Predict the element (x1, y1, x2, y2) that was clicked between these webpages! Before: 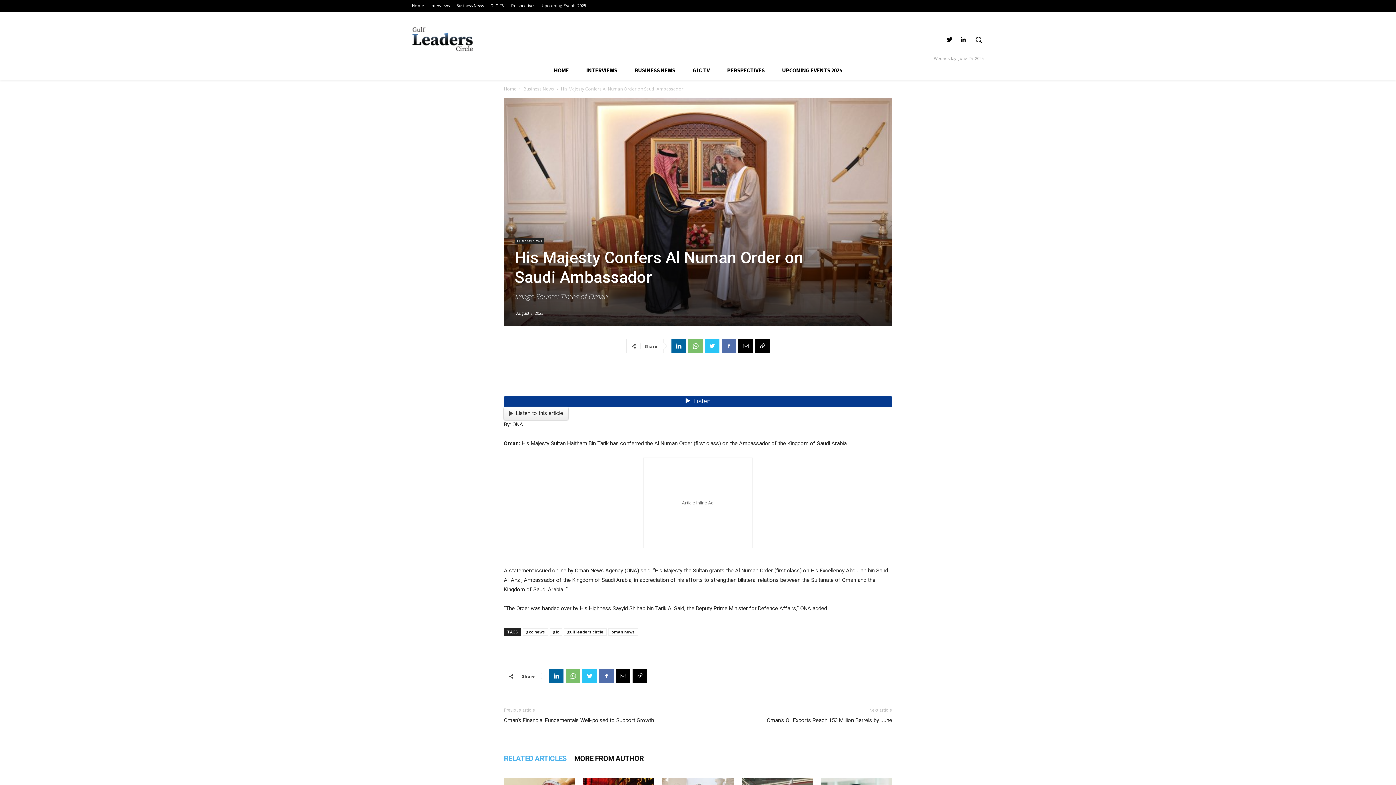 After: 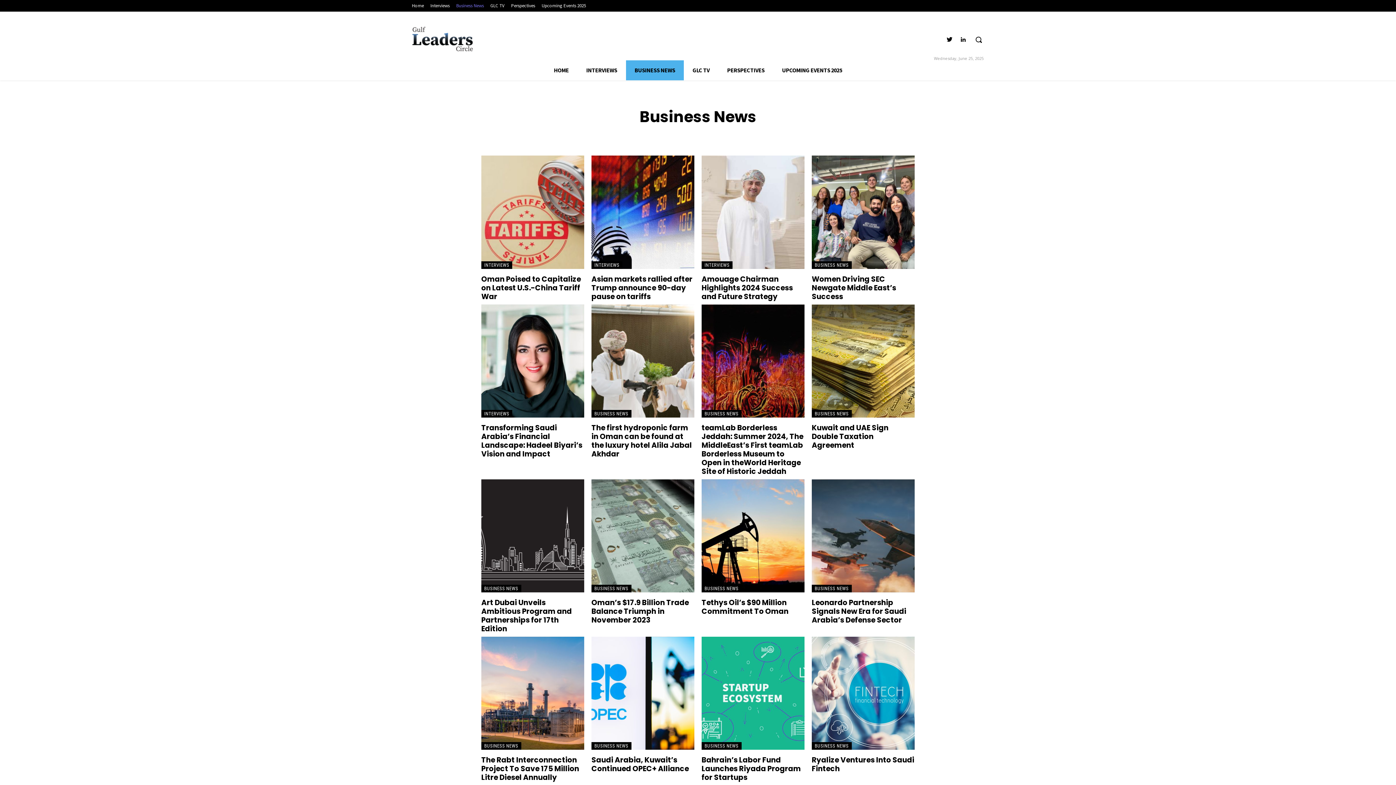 Action: bbox: (514, 238, 544, 244) label: Business News